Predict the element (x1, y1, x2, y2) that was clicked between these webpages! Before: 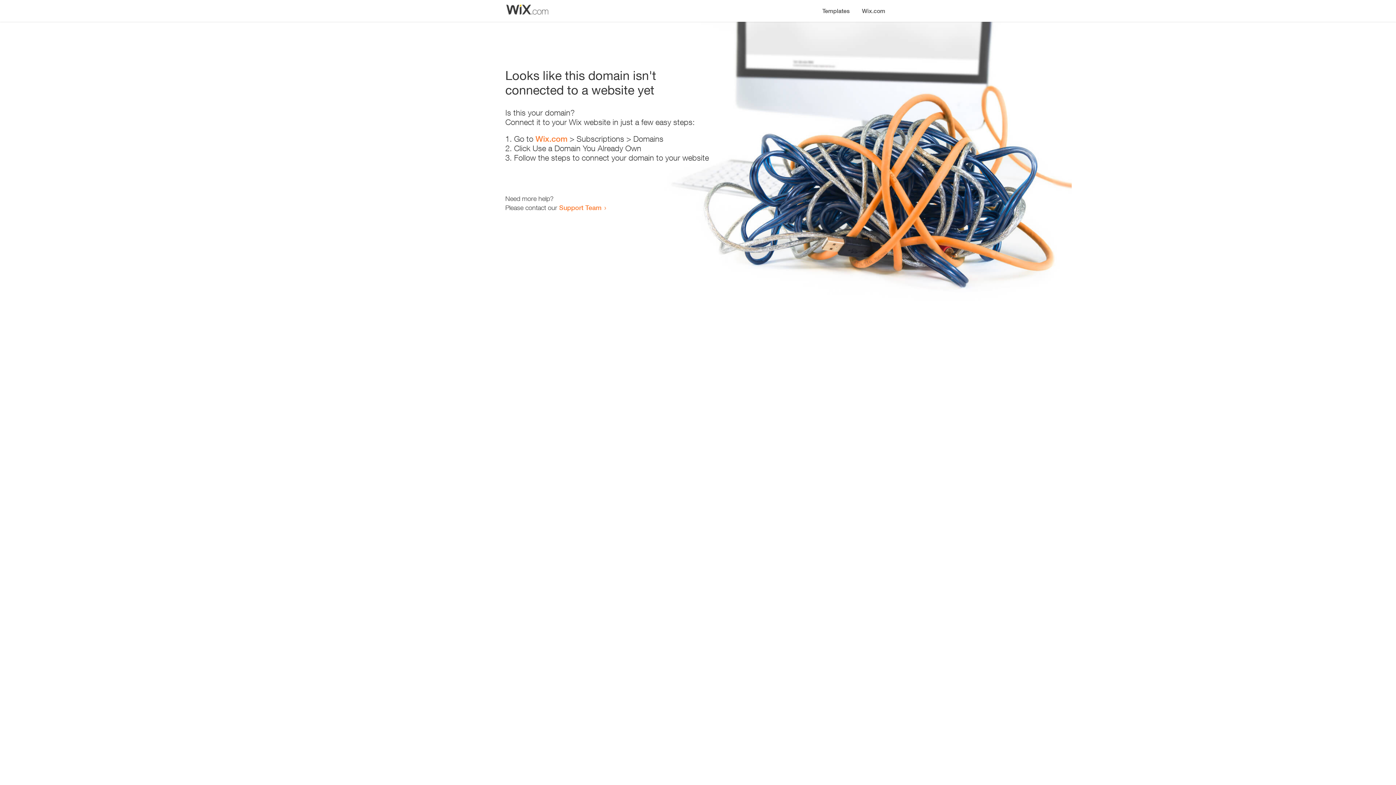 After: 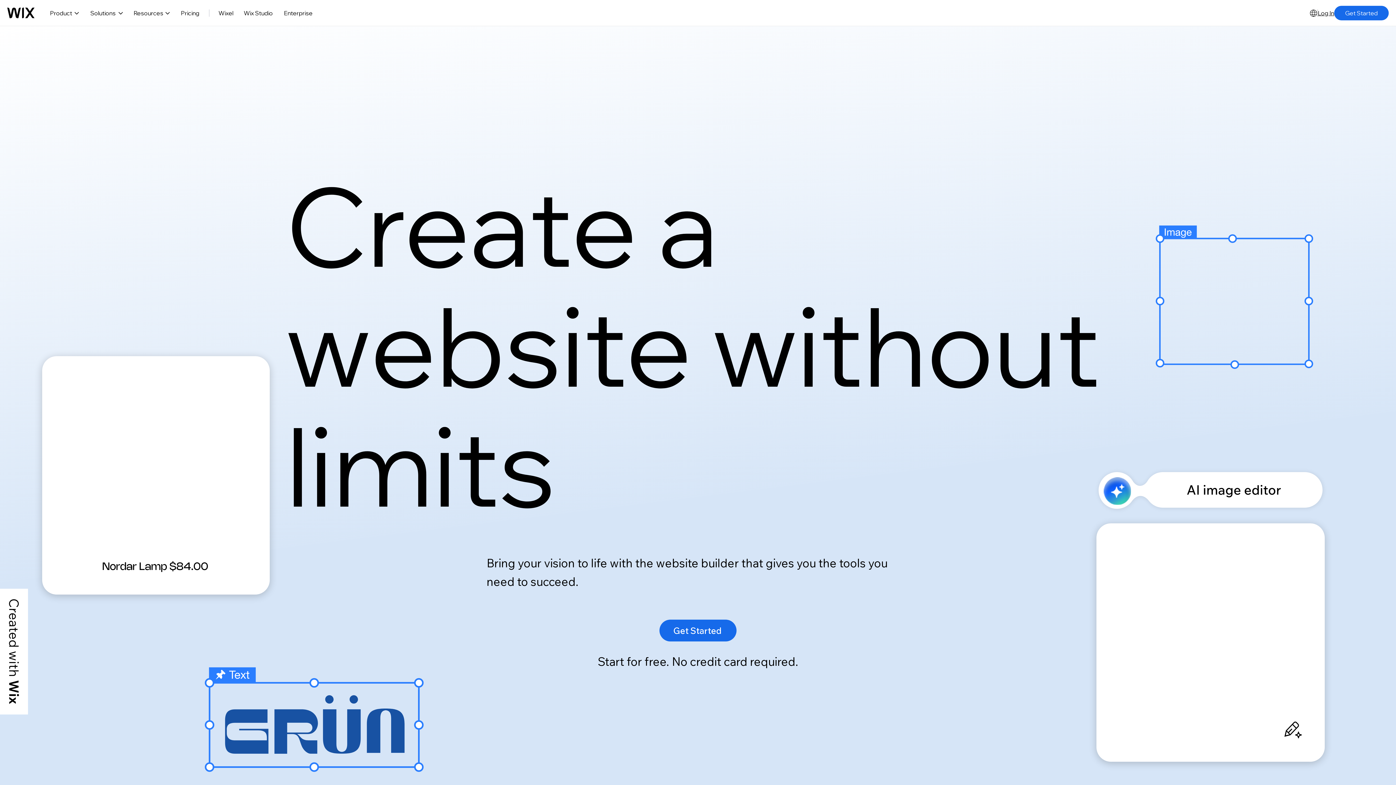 Action: label: Wix.com bbox: (535, 134, 567, 143)